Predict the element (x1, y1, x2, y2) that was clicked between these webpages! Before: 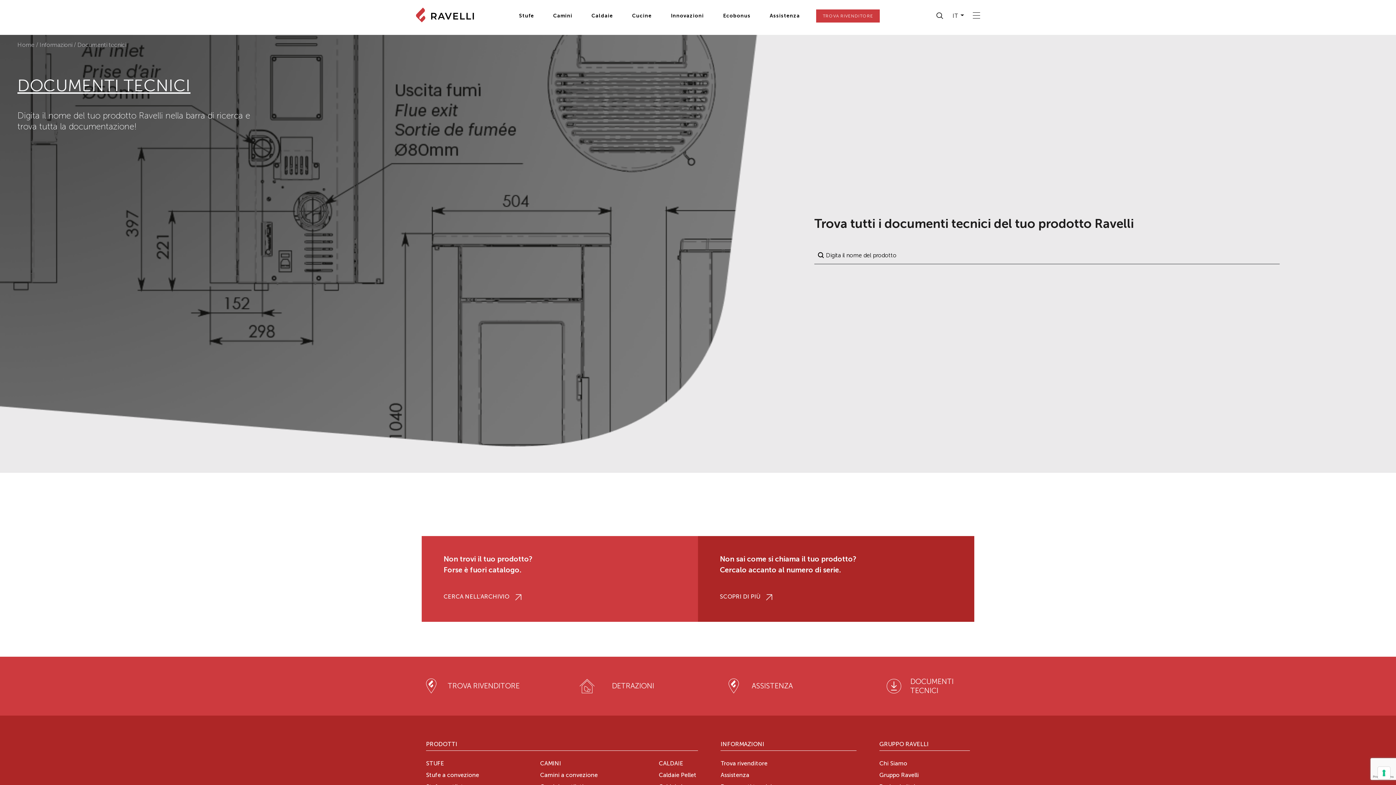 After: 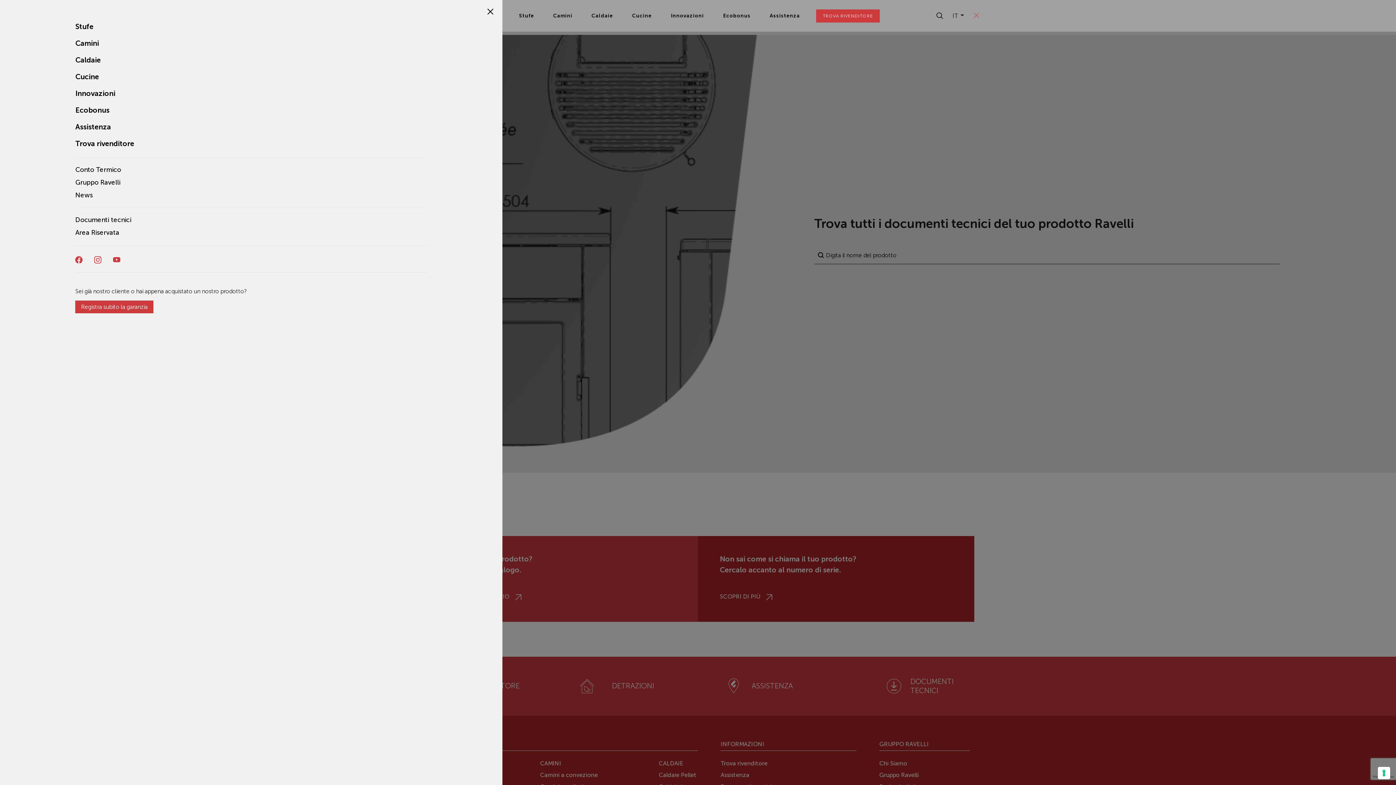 Action: bbox: (973, 11, 980, 20)